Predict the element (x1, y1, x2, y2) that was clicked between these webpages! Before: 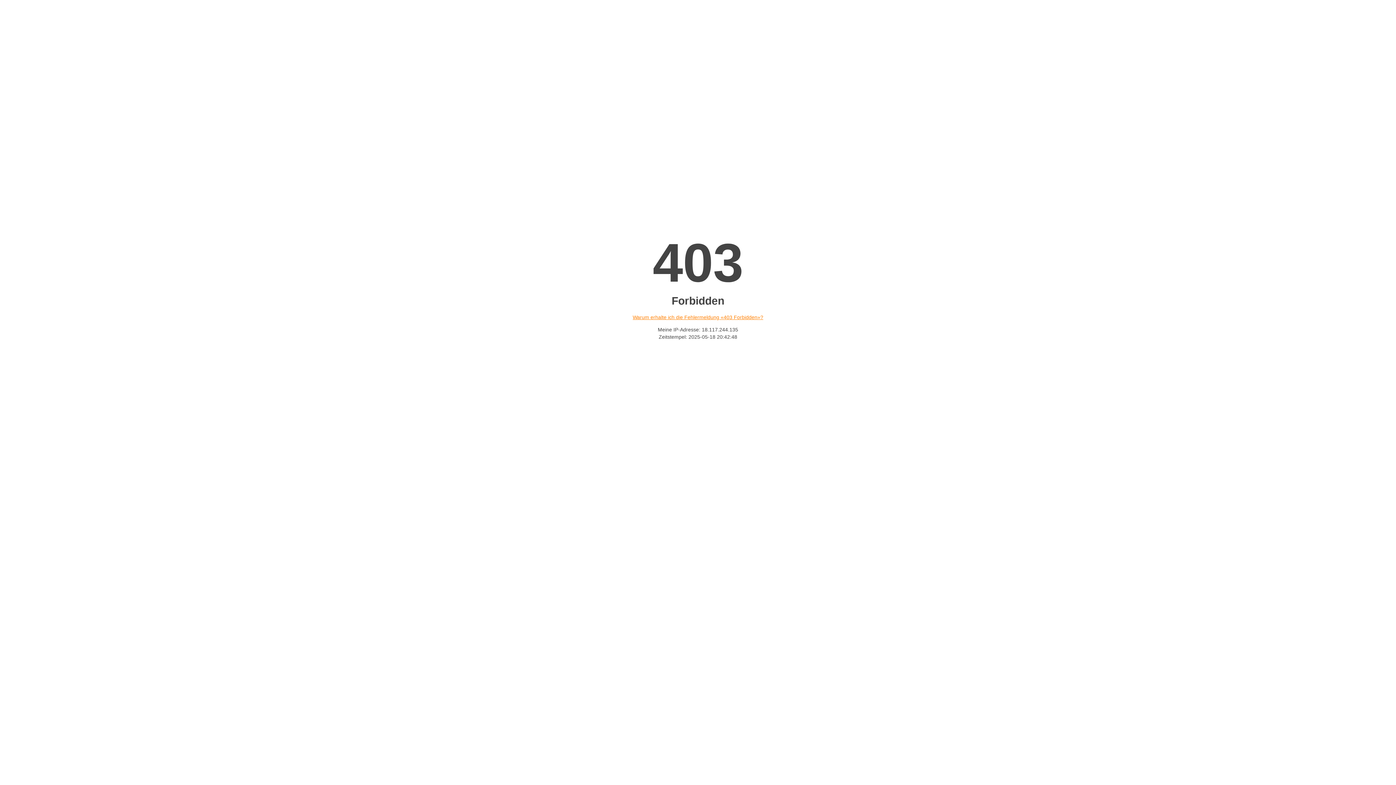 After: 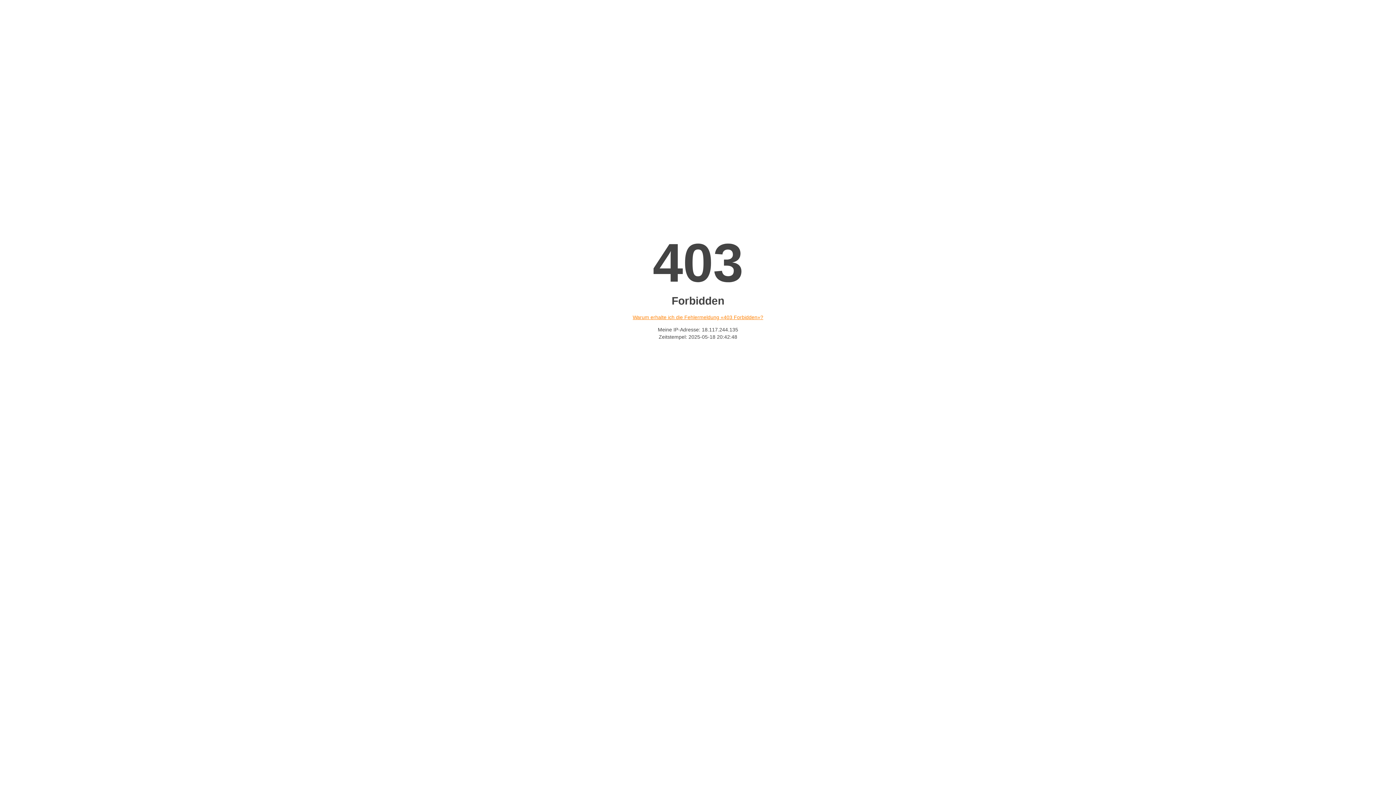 Action: label: Warum erhalte ich die Fehlermeldung «403 Forbidden»? bbox: (632, 314, 763, 320)